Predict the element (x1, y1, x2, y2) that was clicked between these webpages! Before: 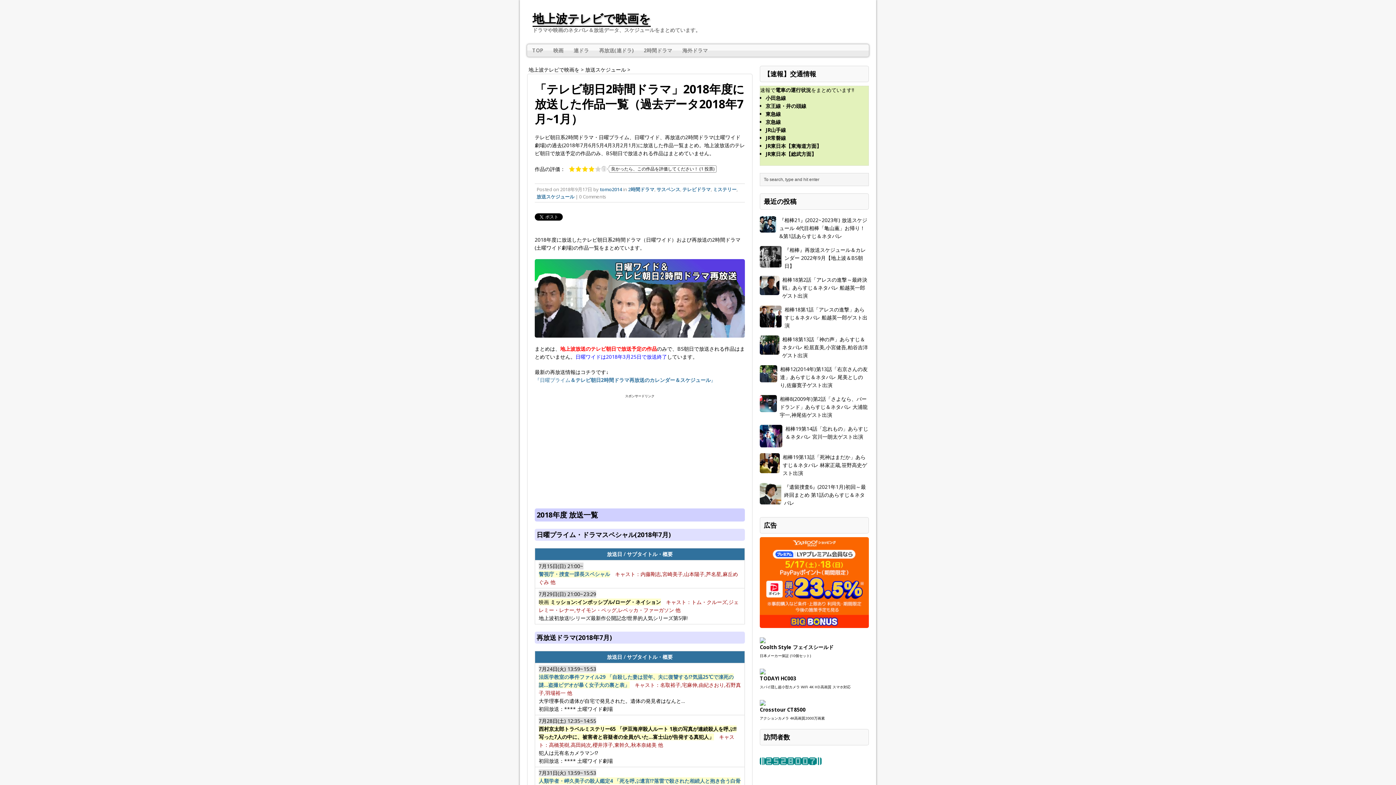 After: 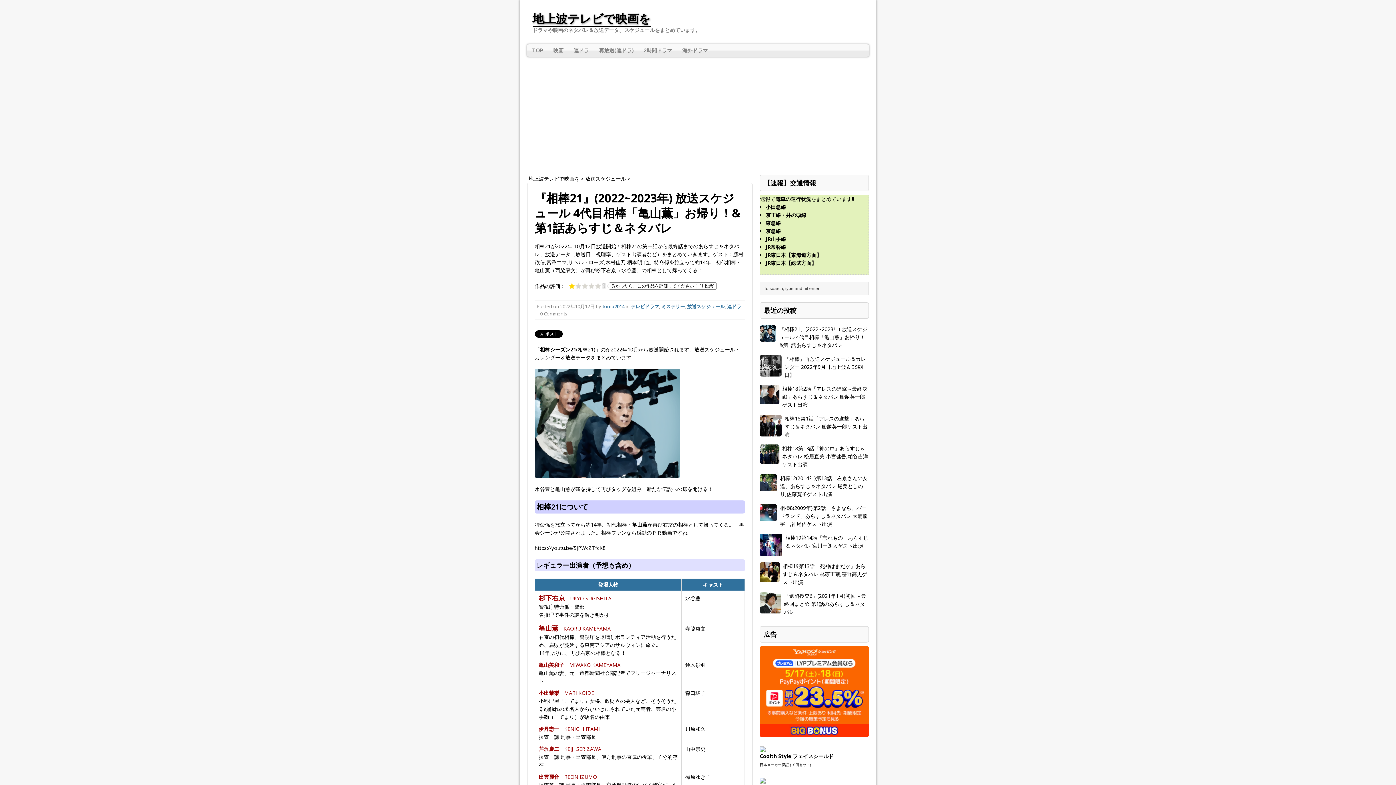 Action: bbox: (760, 213, 869, 243) label: 『相棒21』(2022~2023年) 放送スケジュール 4代目相棒「亀山薫」お帰り！&第1話あらすじ＆ネタバレ